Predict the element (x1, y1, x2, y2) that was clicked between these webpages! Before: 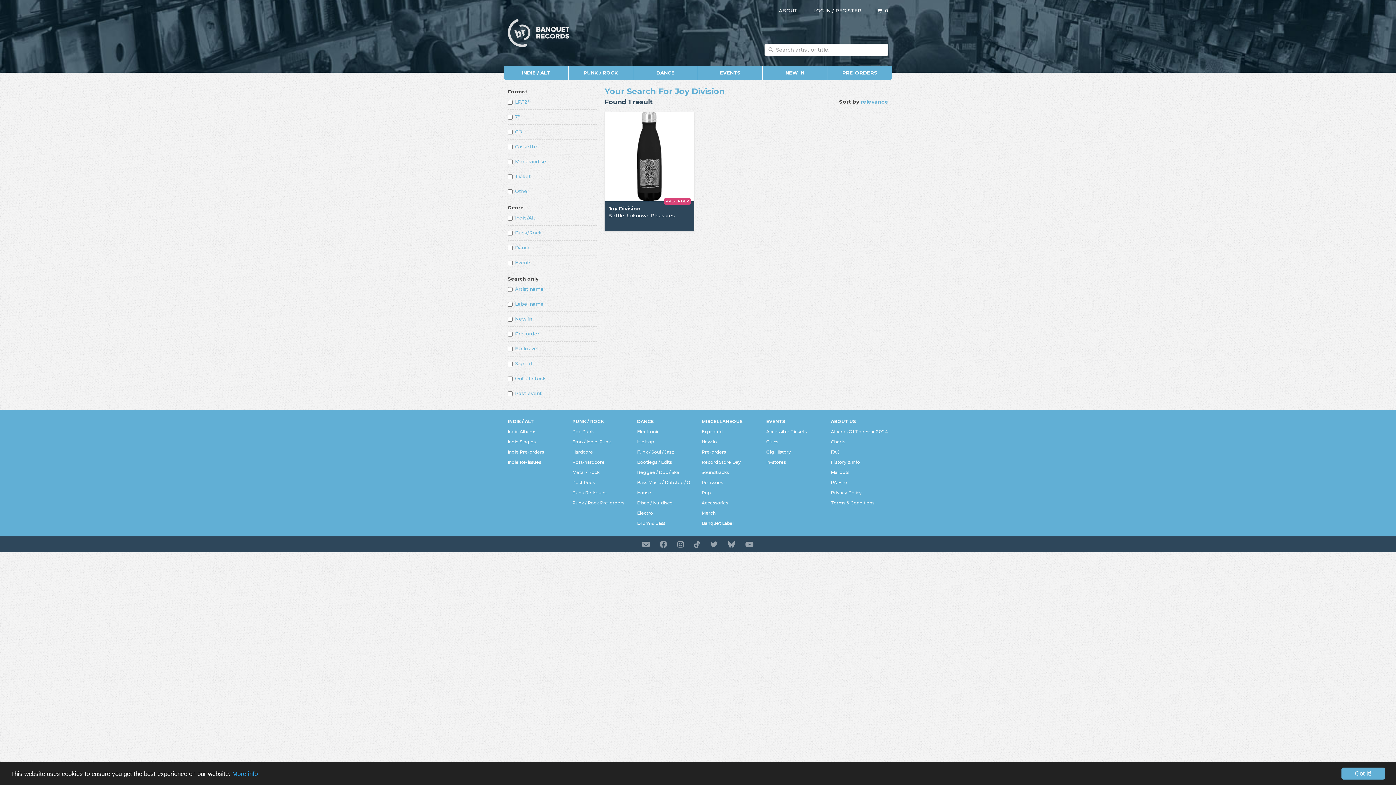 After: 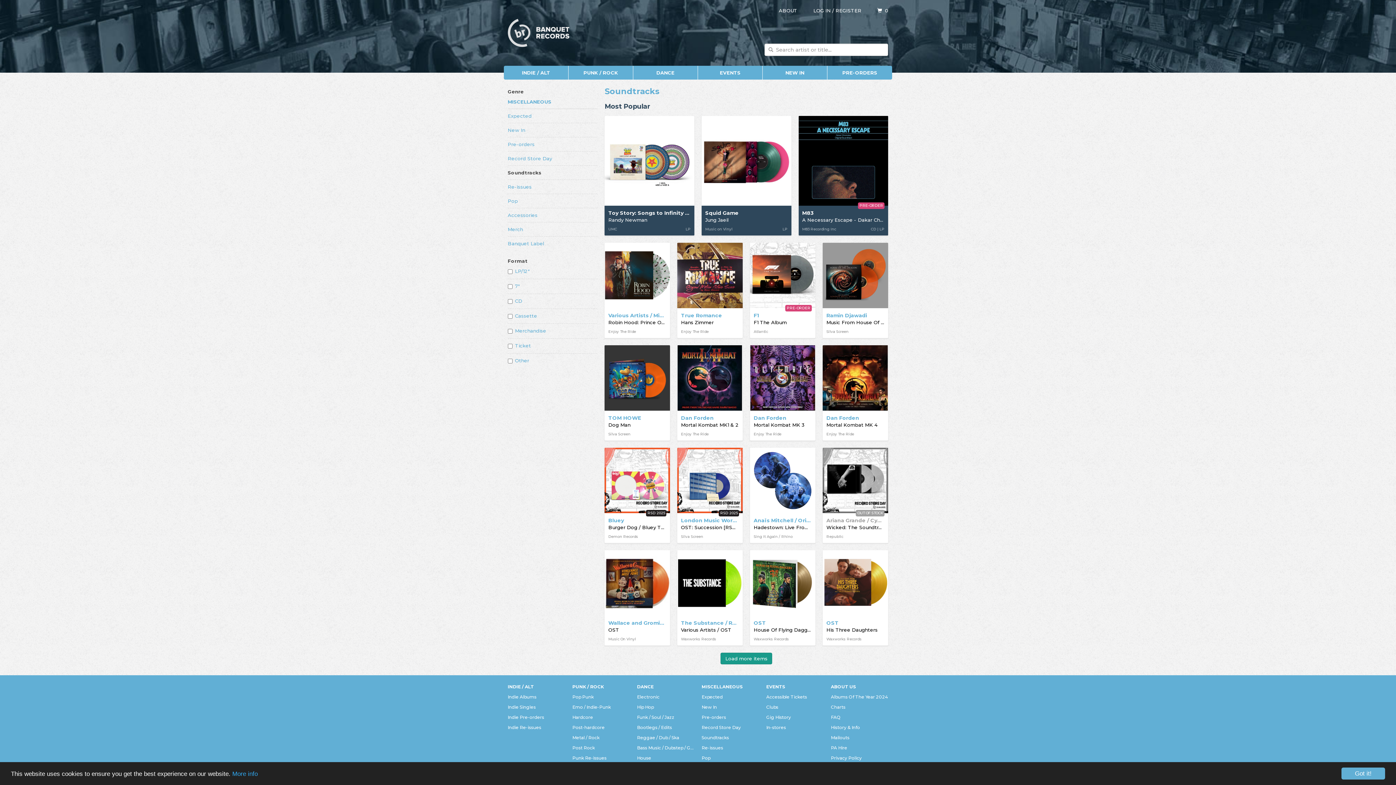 Action: bbox: (701, 468, 729, 477) label: Soundtracks